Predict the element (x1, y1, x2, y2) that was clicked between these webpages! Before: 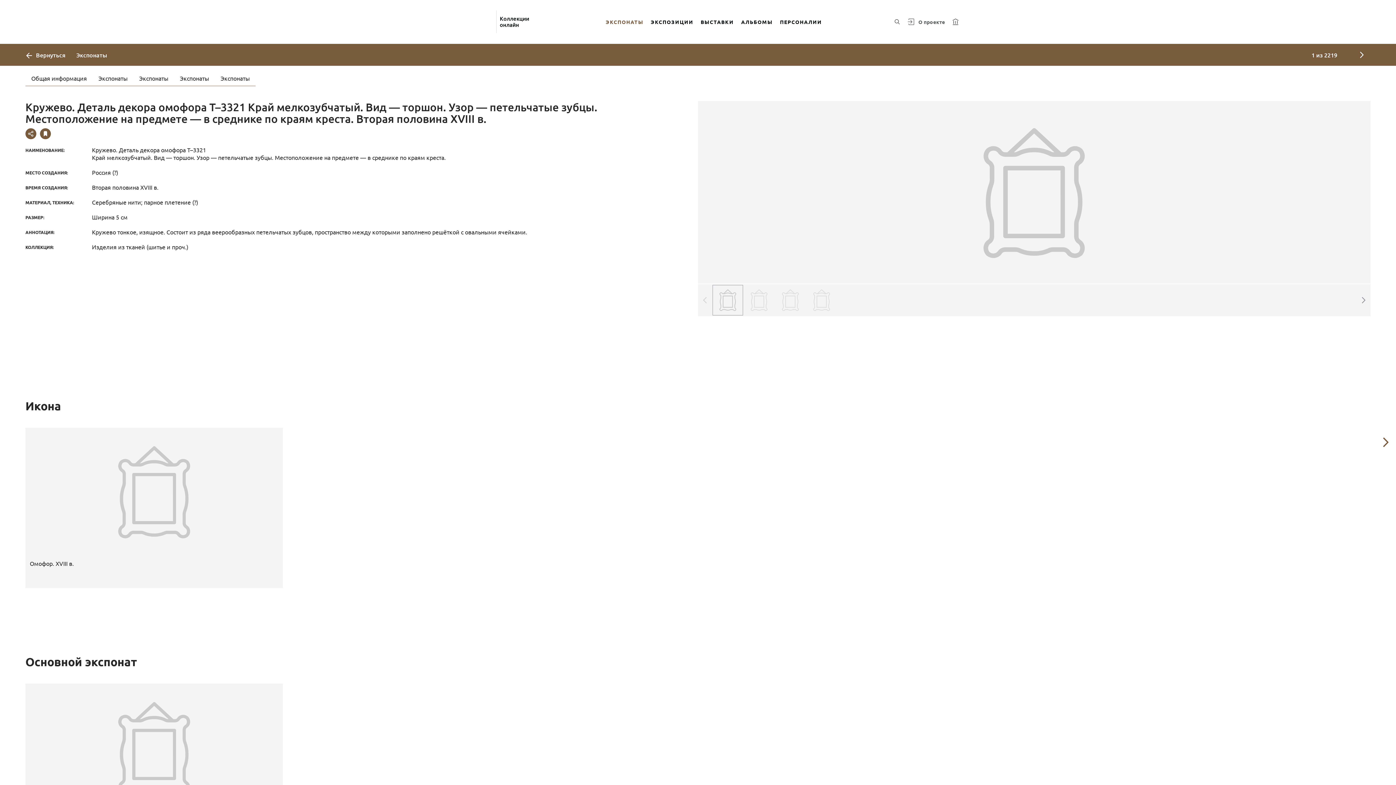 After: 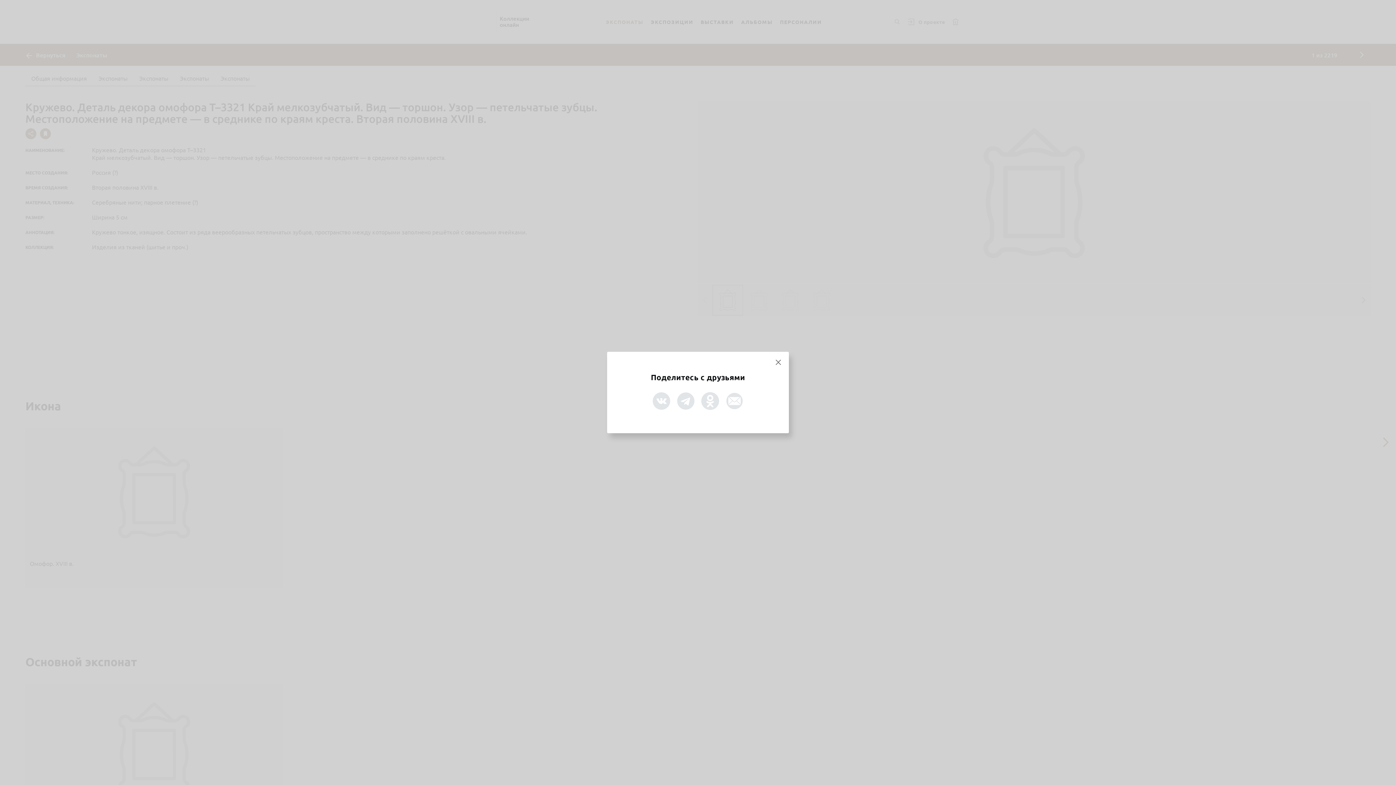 Action: bbox: (25, 128, 36, 139)